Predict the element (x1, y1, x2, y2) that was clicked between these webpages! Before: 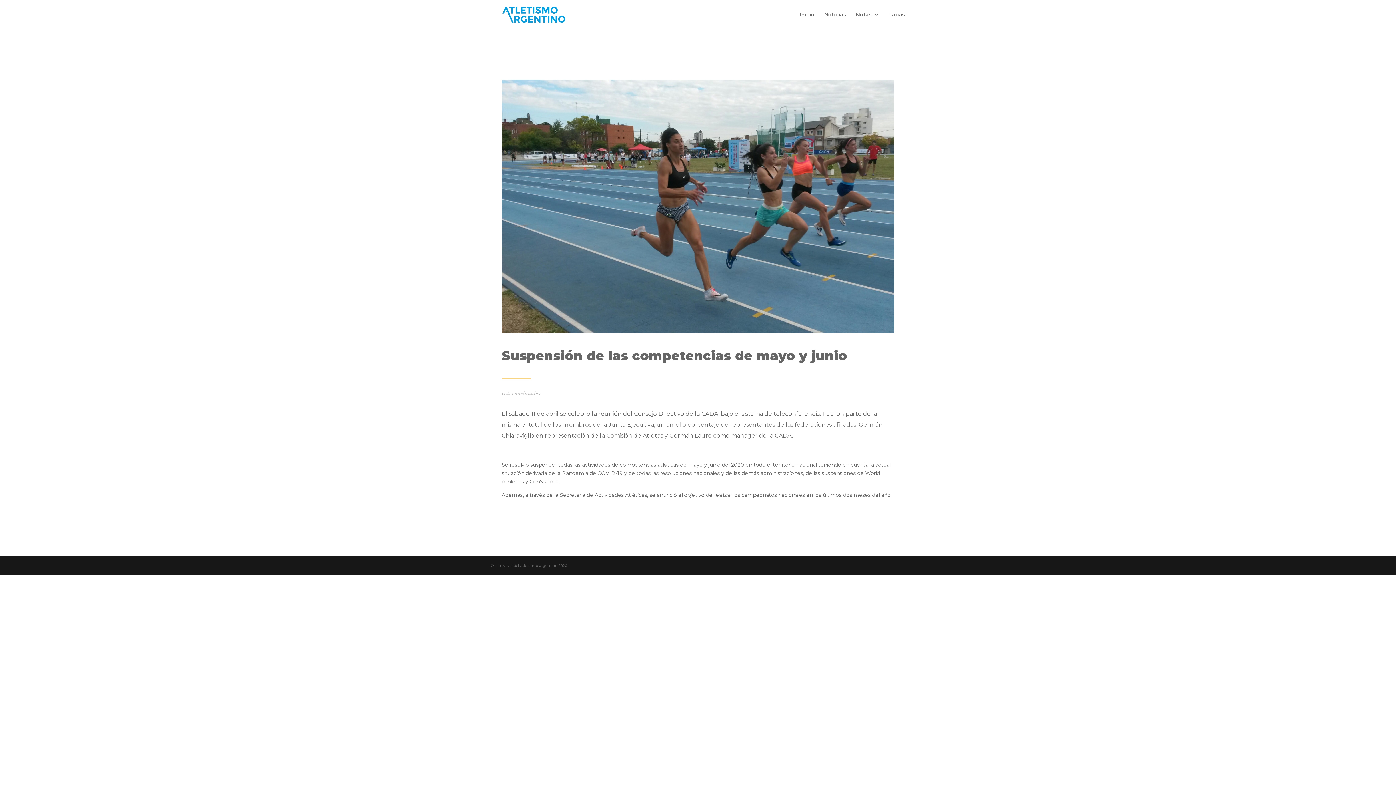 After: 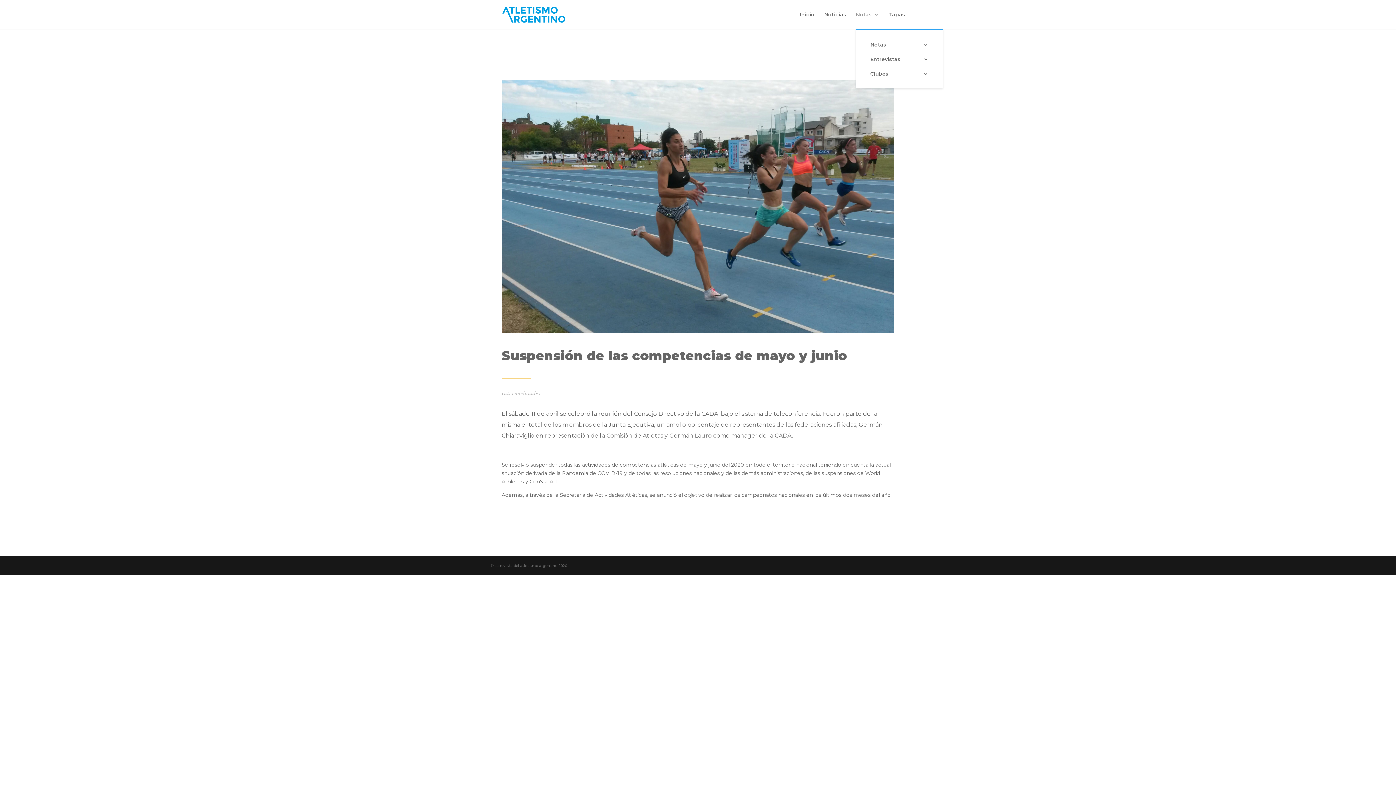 Action: bbox: (856, 12, 879, 29) label: Notas